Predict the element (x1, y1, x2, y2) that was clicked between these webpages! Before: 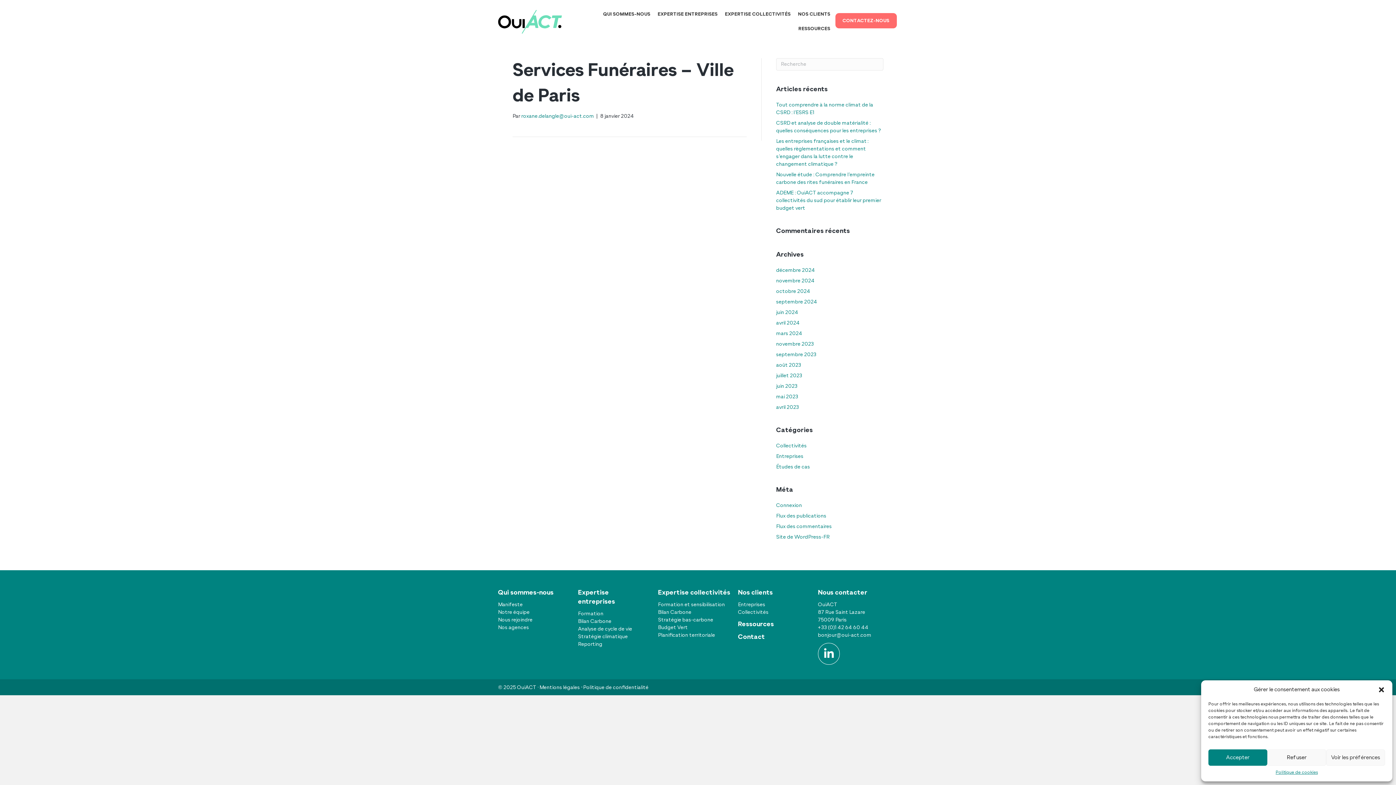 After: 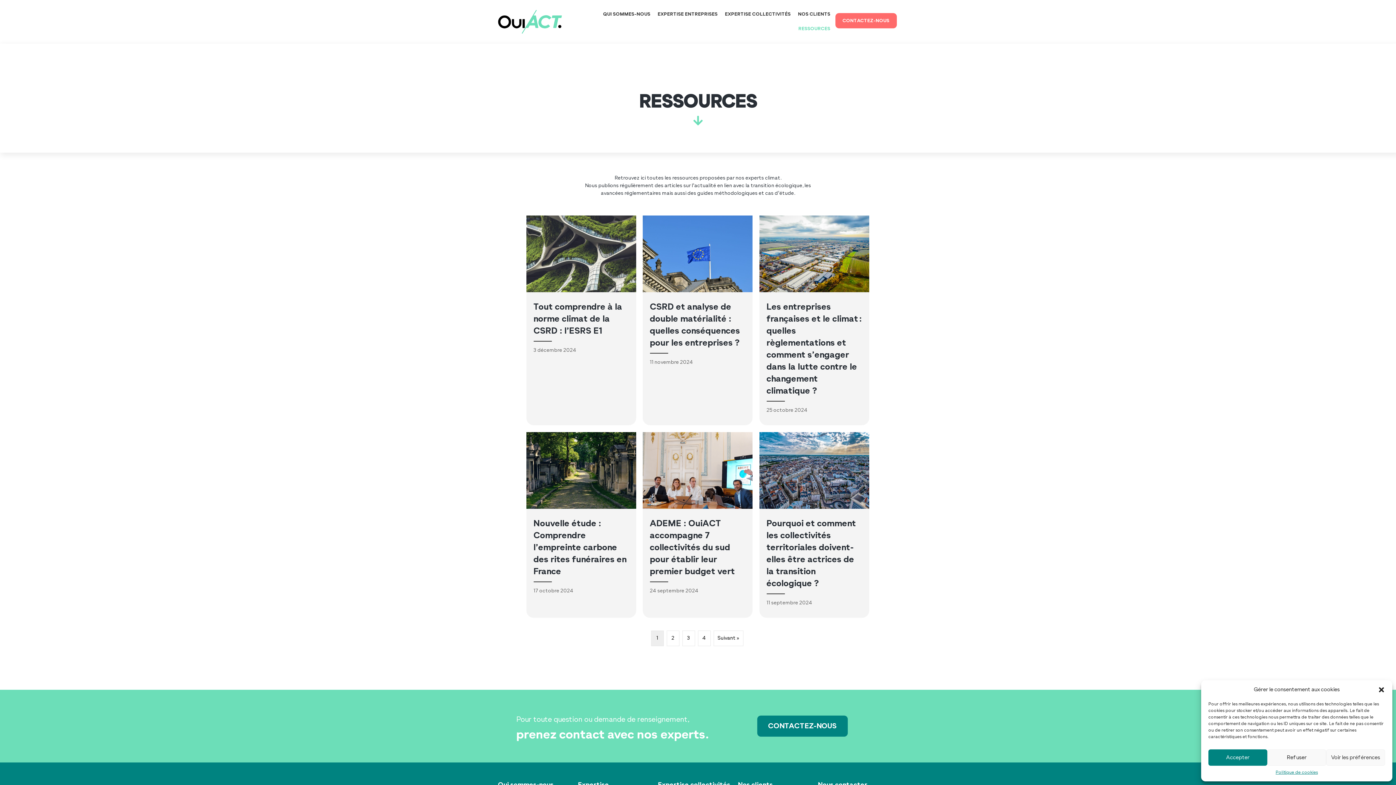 Action: label: RESSOURCES bbox: (794, 21, 834, 36)